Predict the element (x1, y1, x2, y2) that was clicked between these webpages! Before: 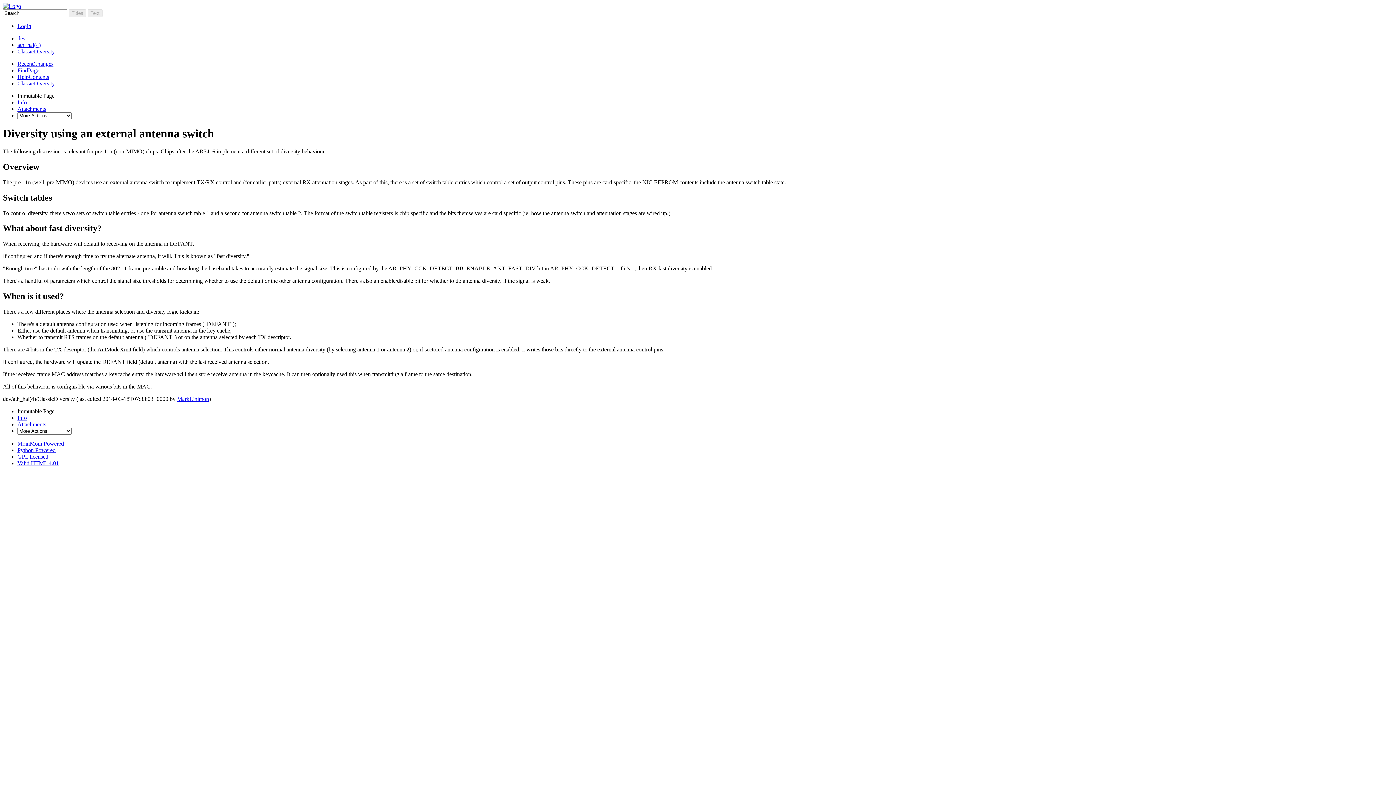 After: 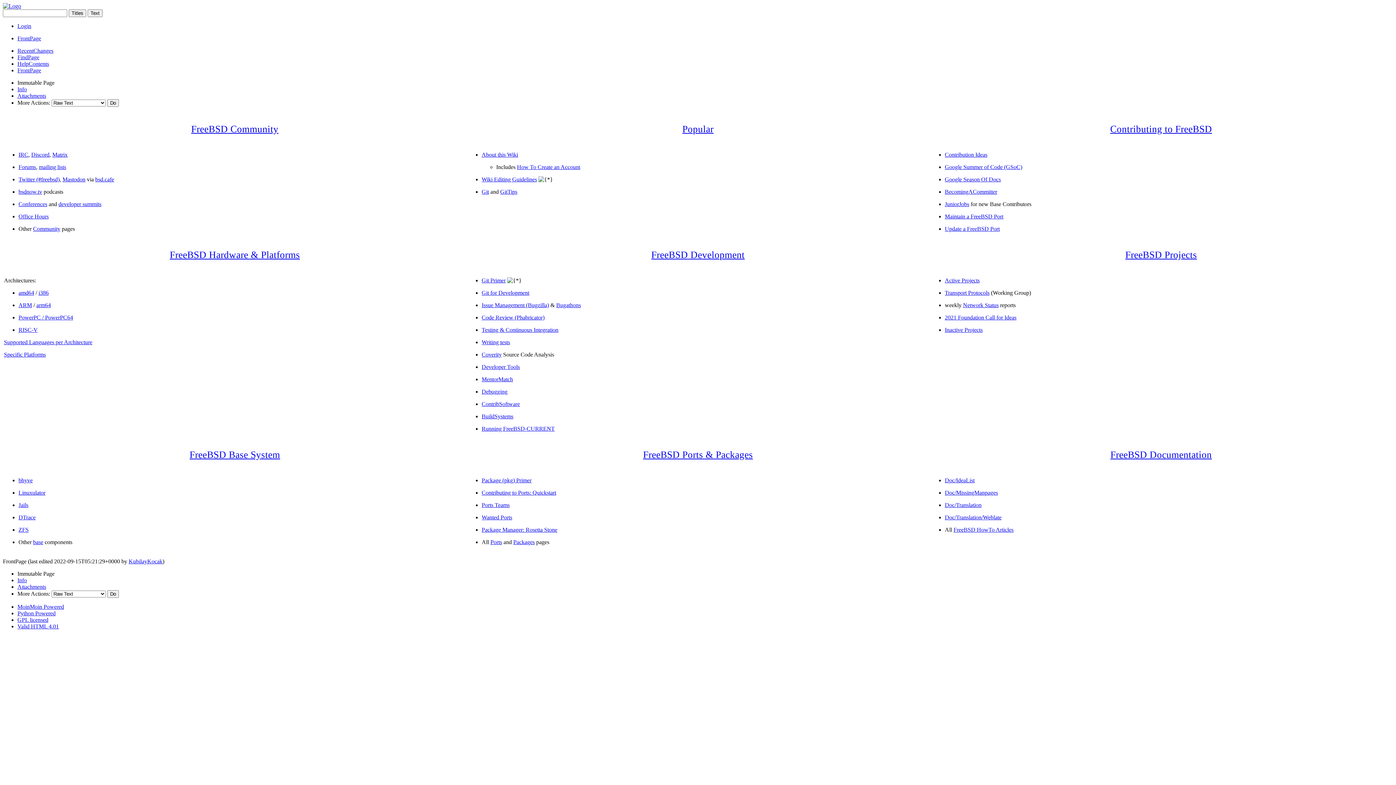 Action: bbox: (2, 2, 21, 9)